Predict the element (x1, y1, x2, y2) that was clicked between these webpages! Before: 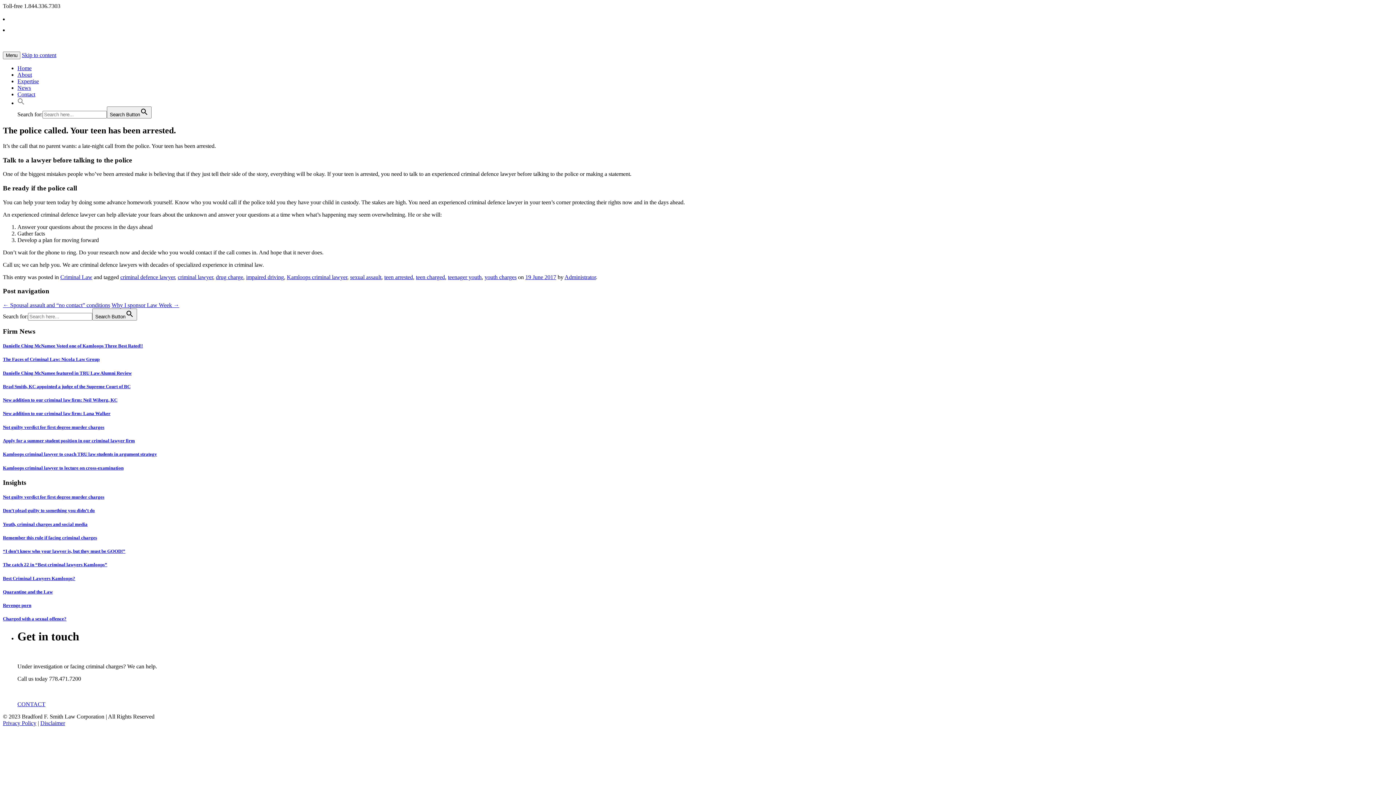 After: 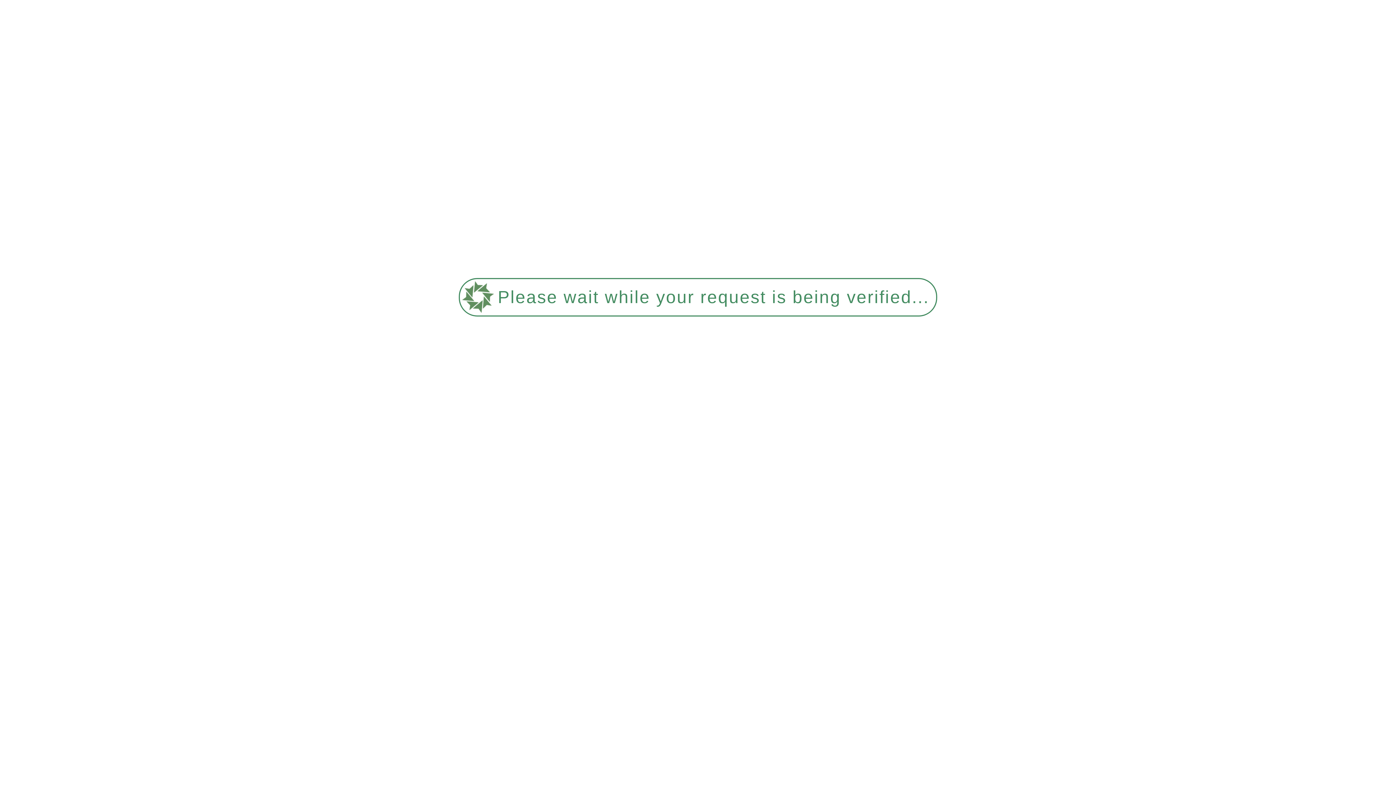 Action: bbox: (177, 274, 213, 280) label: criminal lawyer